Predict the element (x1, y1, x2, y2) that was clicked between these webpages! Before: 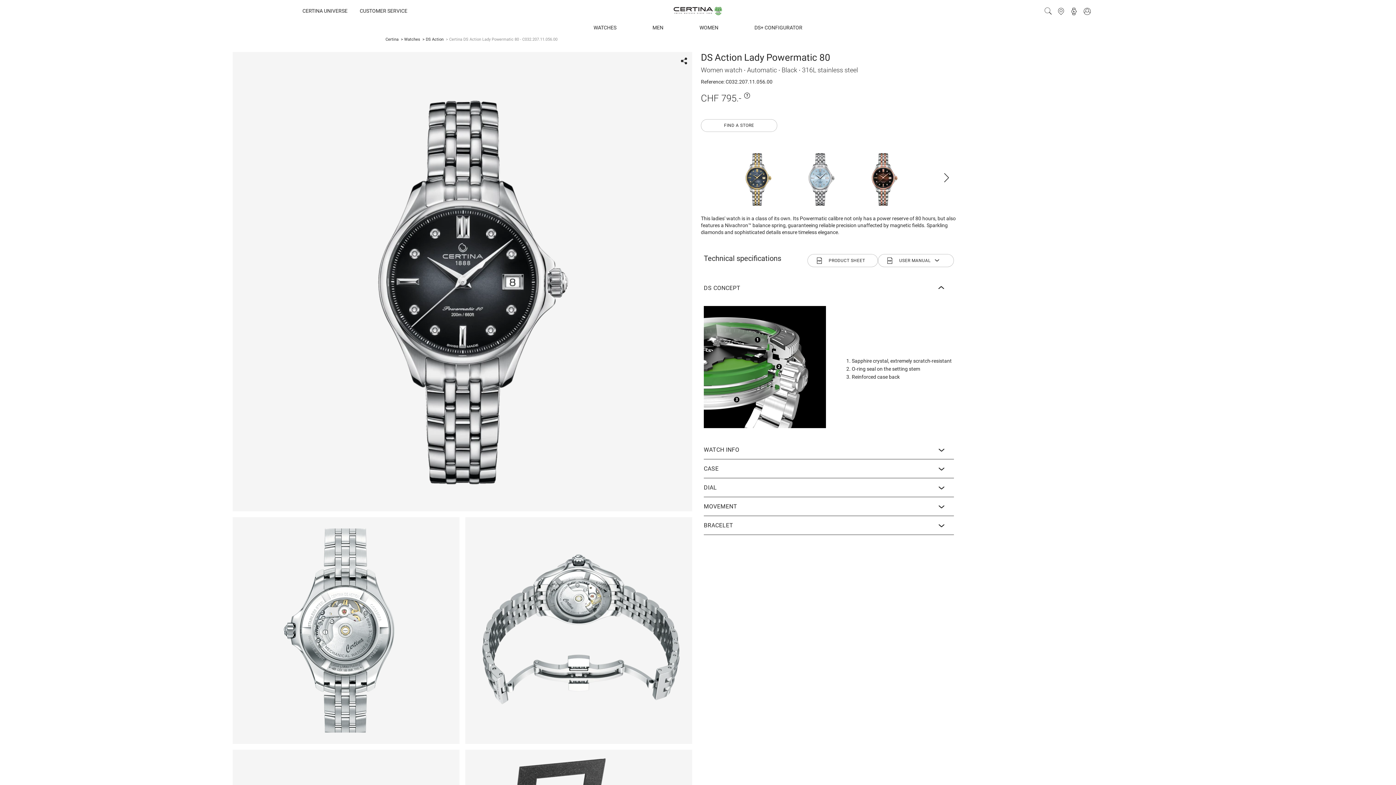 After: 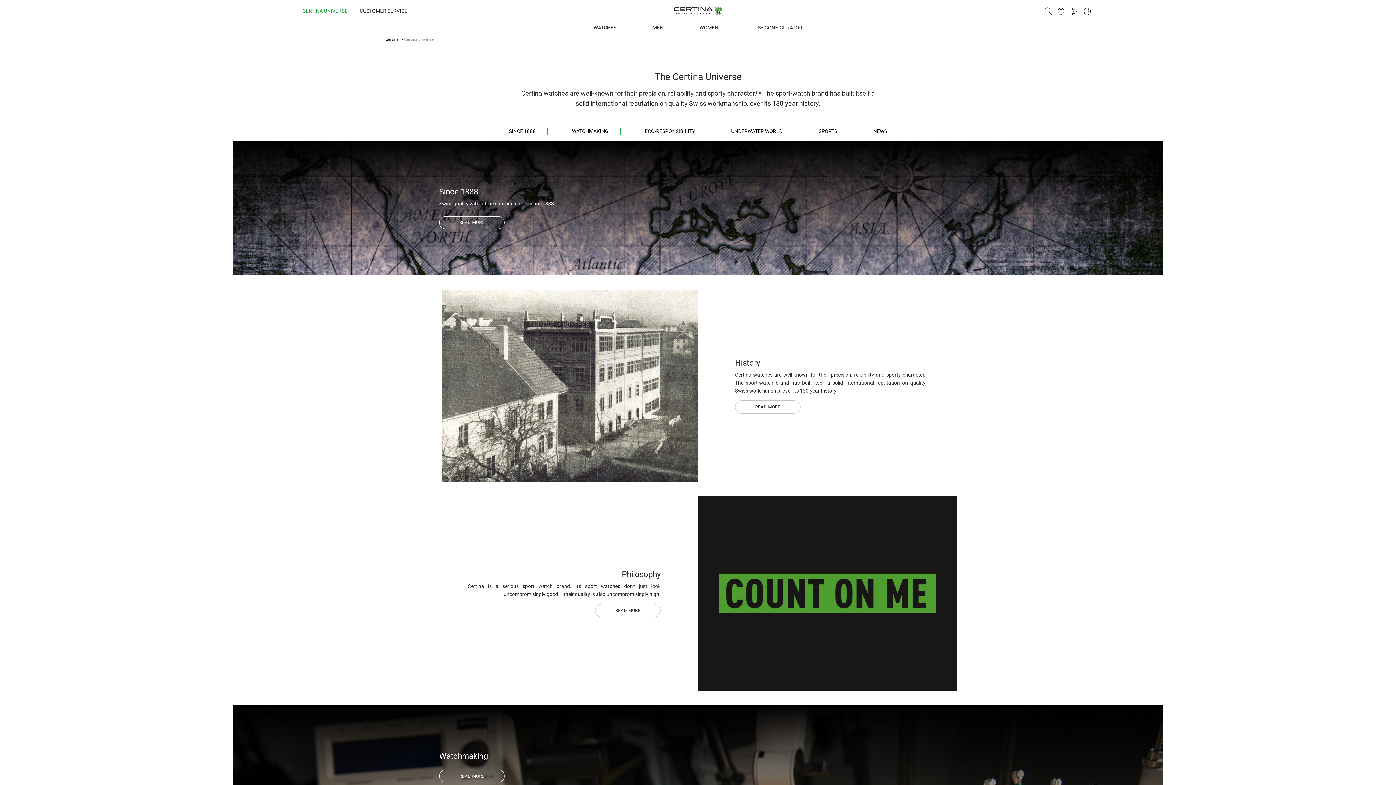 Action: label: CERTINA UNIVERSE bbox: (302, 7, 359, 14)